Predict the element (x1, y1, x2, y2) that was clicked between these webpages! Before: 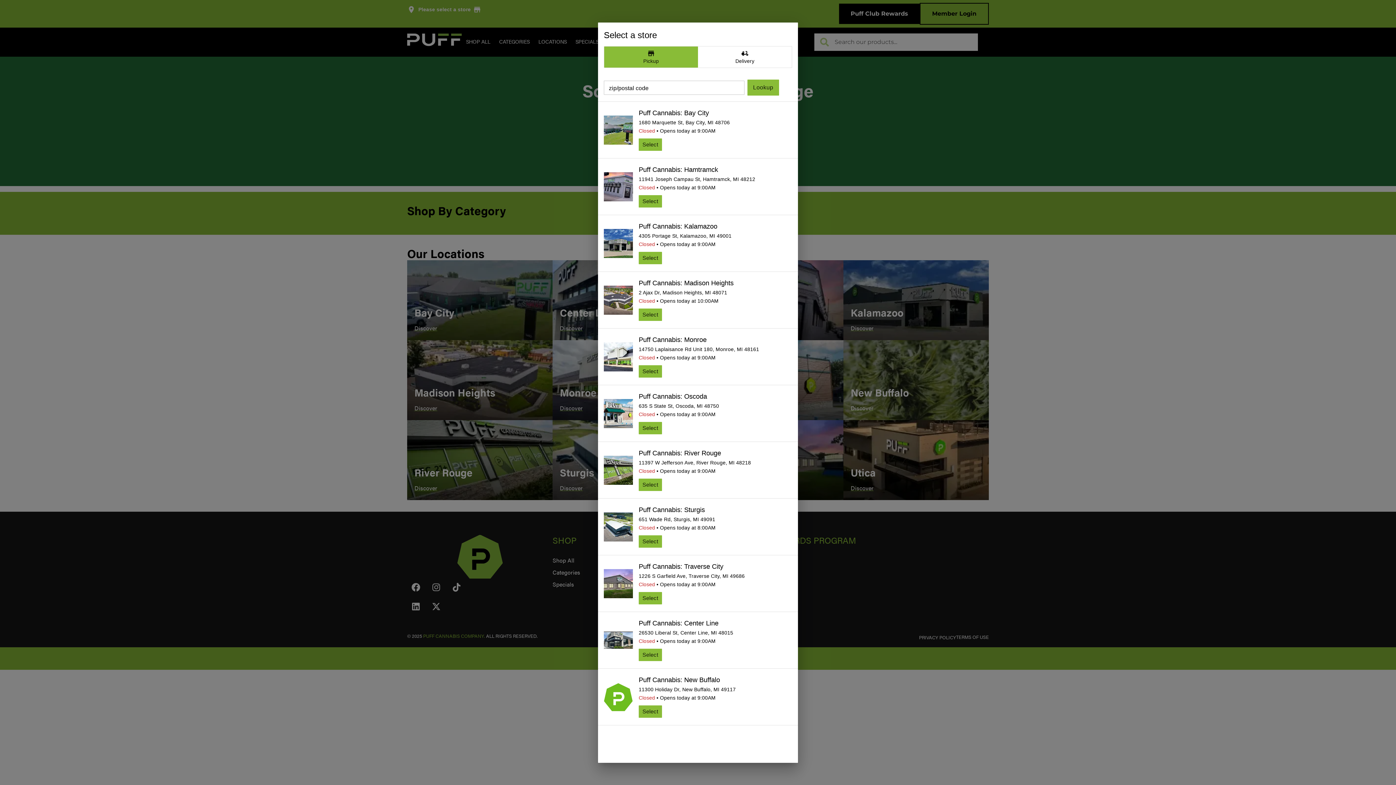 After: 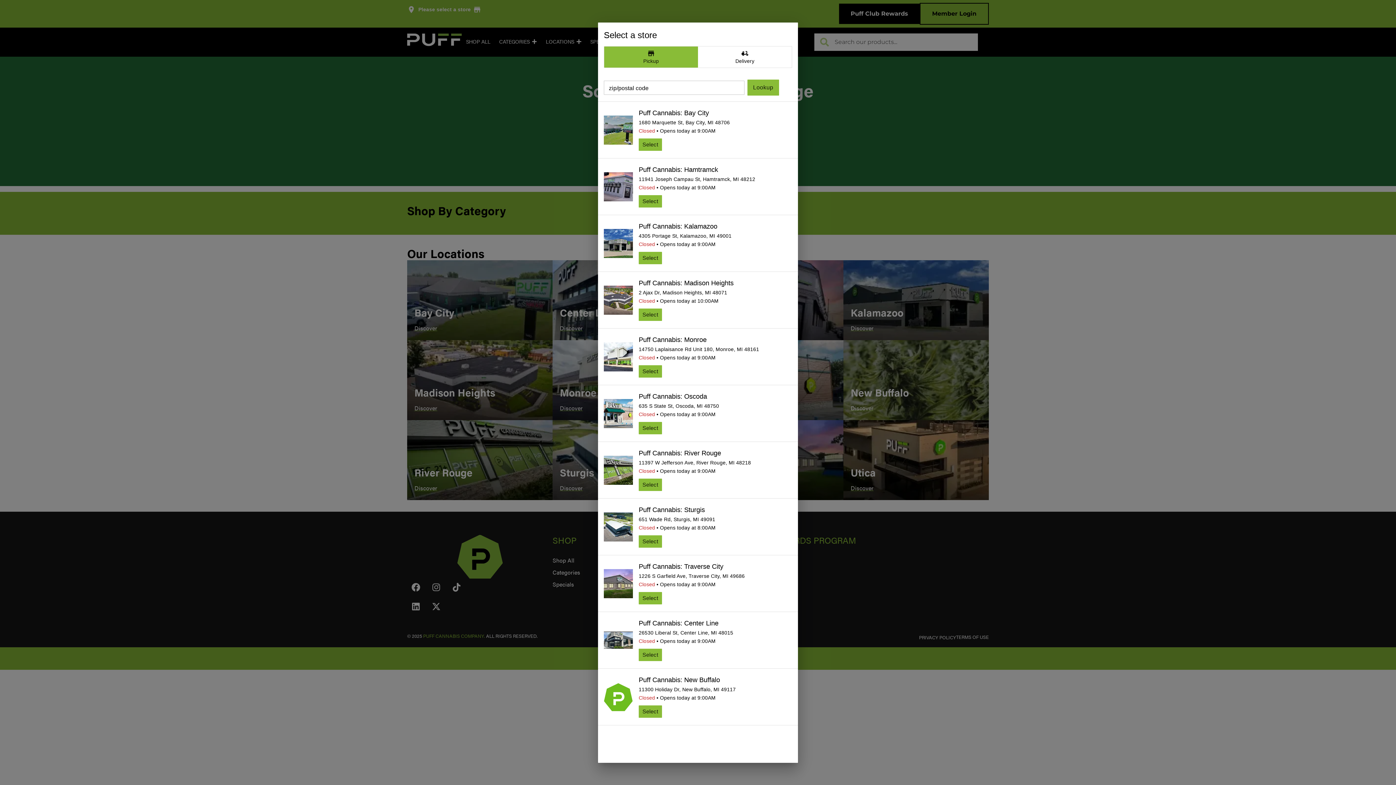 Action: label: Pickup bbox: (604, 46, 698, 67)